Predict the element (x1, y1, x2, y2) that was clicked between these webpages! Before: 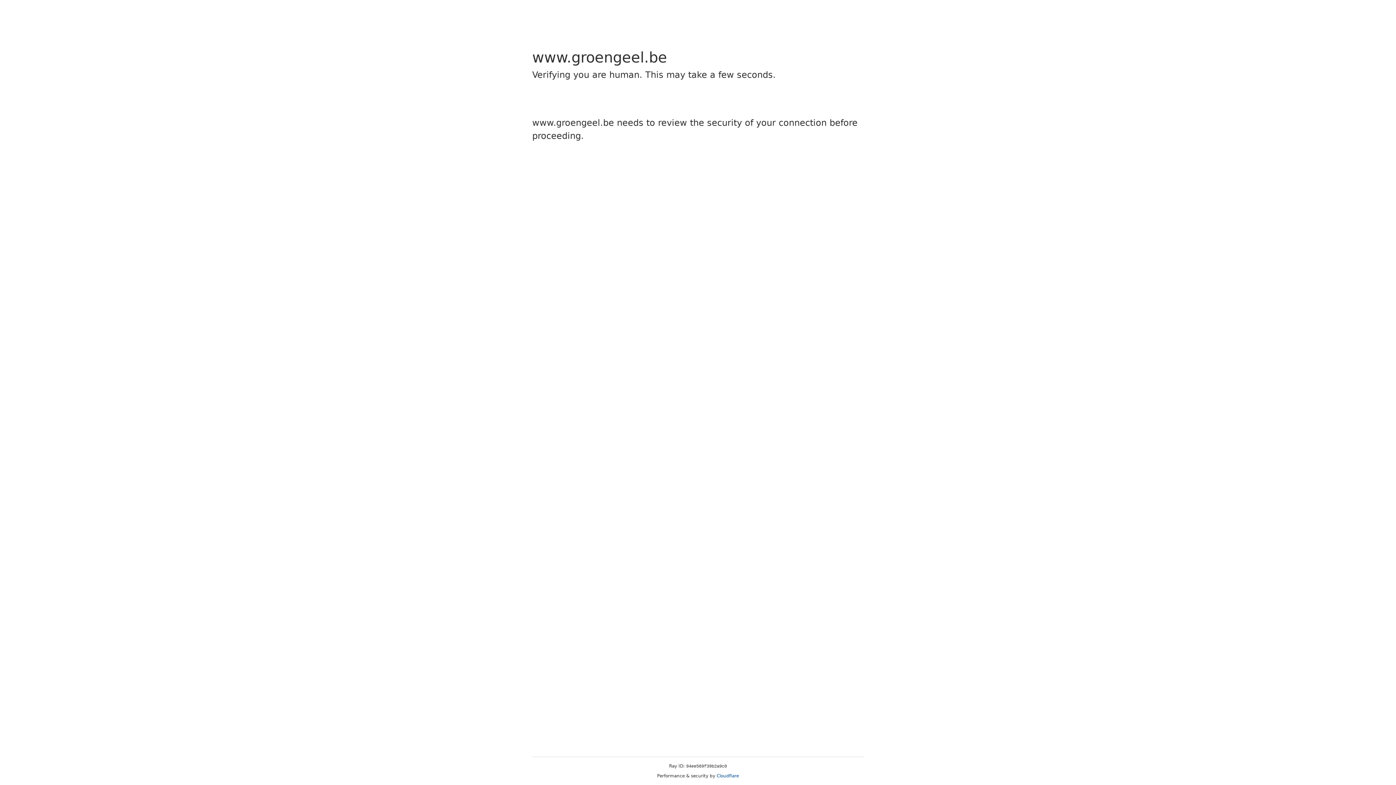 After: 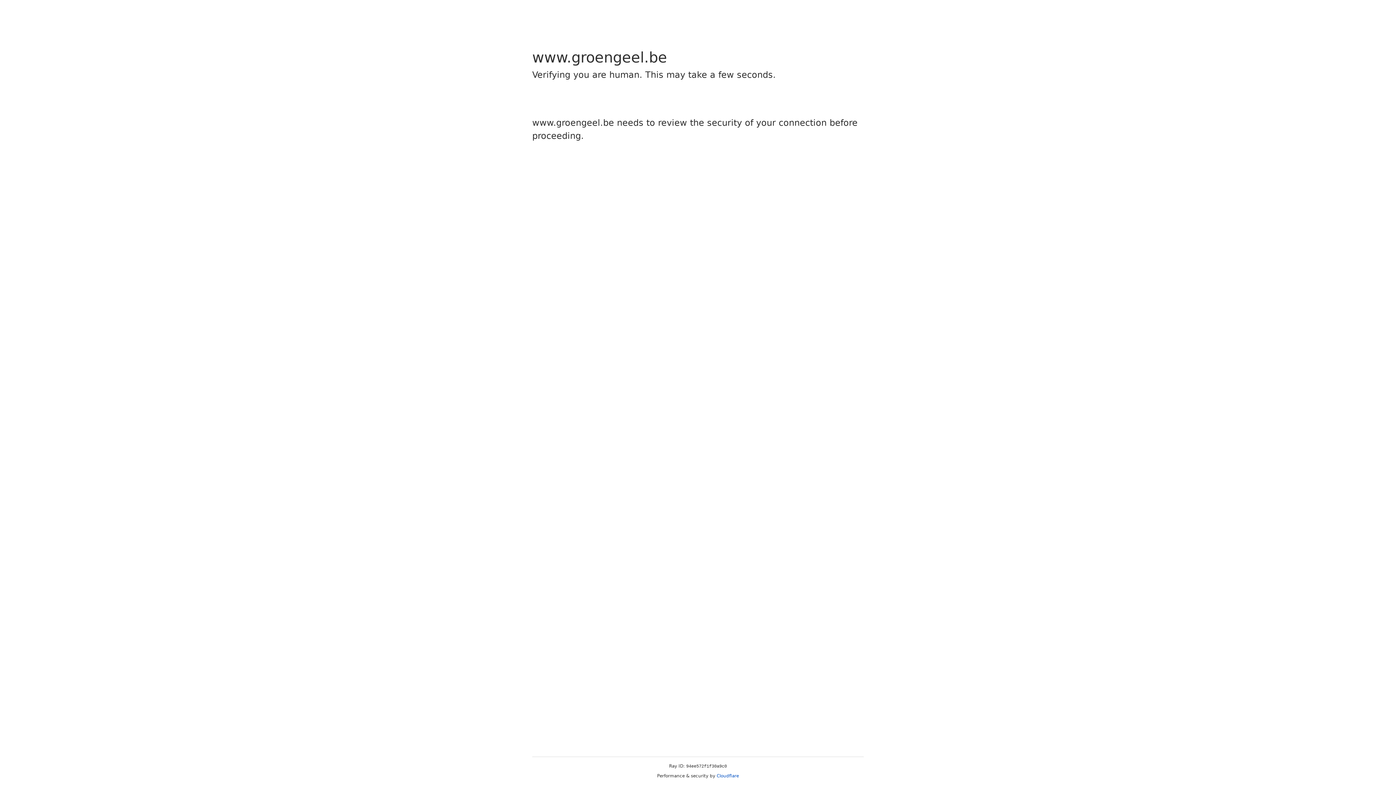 Action: bbox: (716, 773, 739, 778) label: Cloudflare